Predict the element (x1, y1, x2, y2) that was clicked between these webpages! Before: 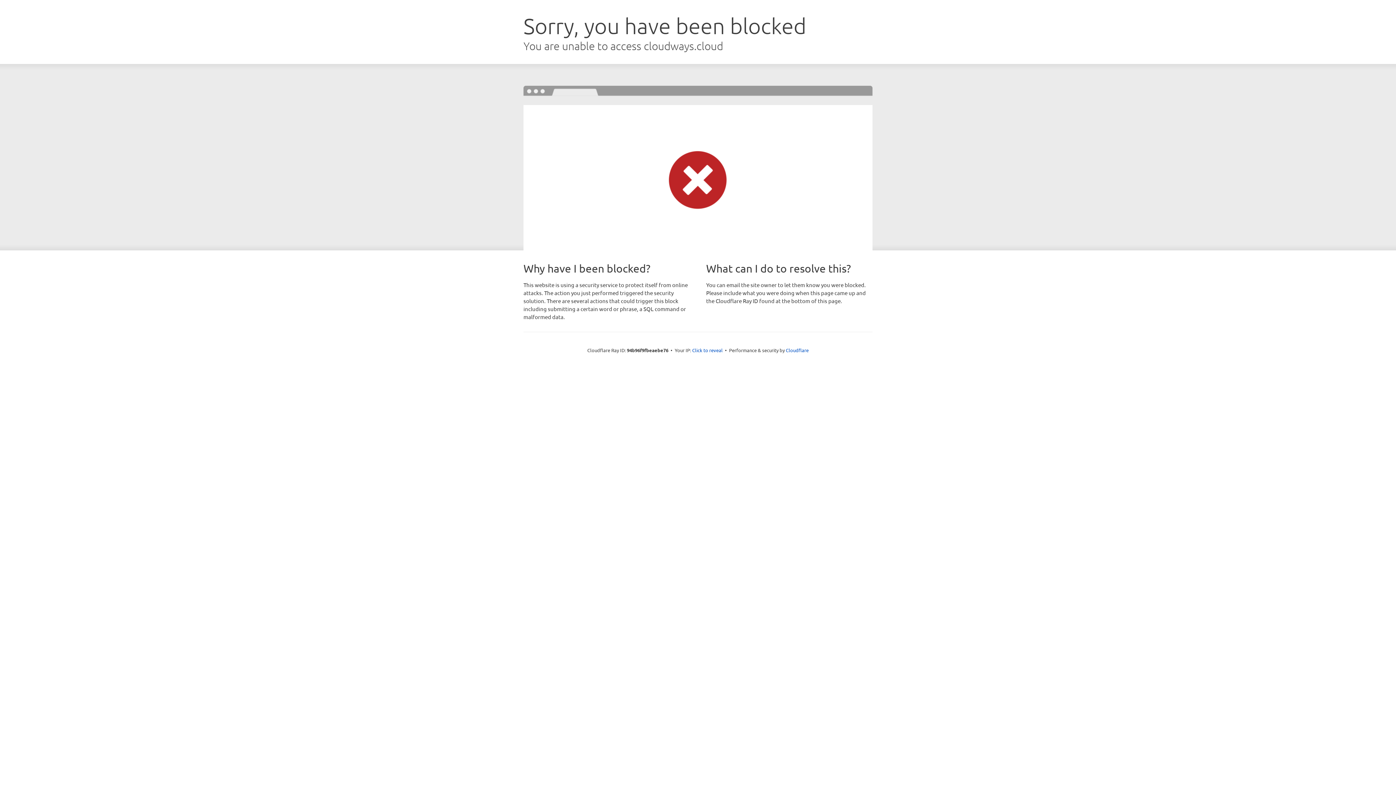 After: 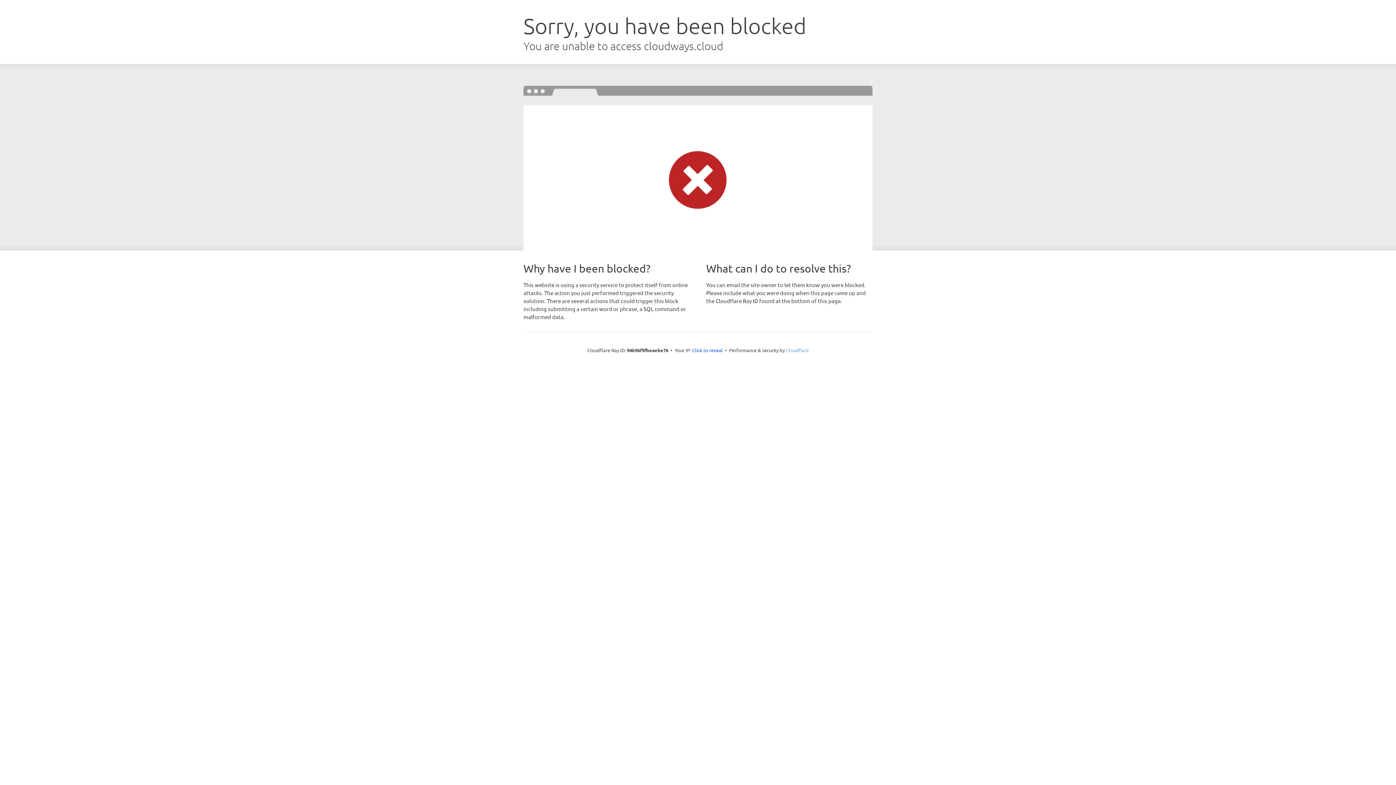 Action: label: Cloudflare bbox: (786, 347, 808, 353)